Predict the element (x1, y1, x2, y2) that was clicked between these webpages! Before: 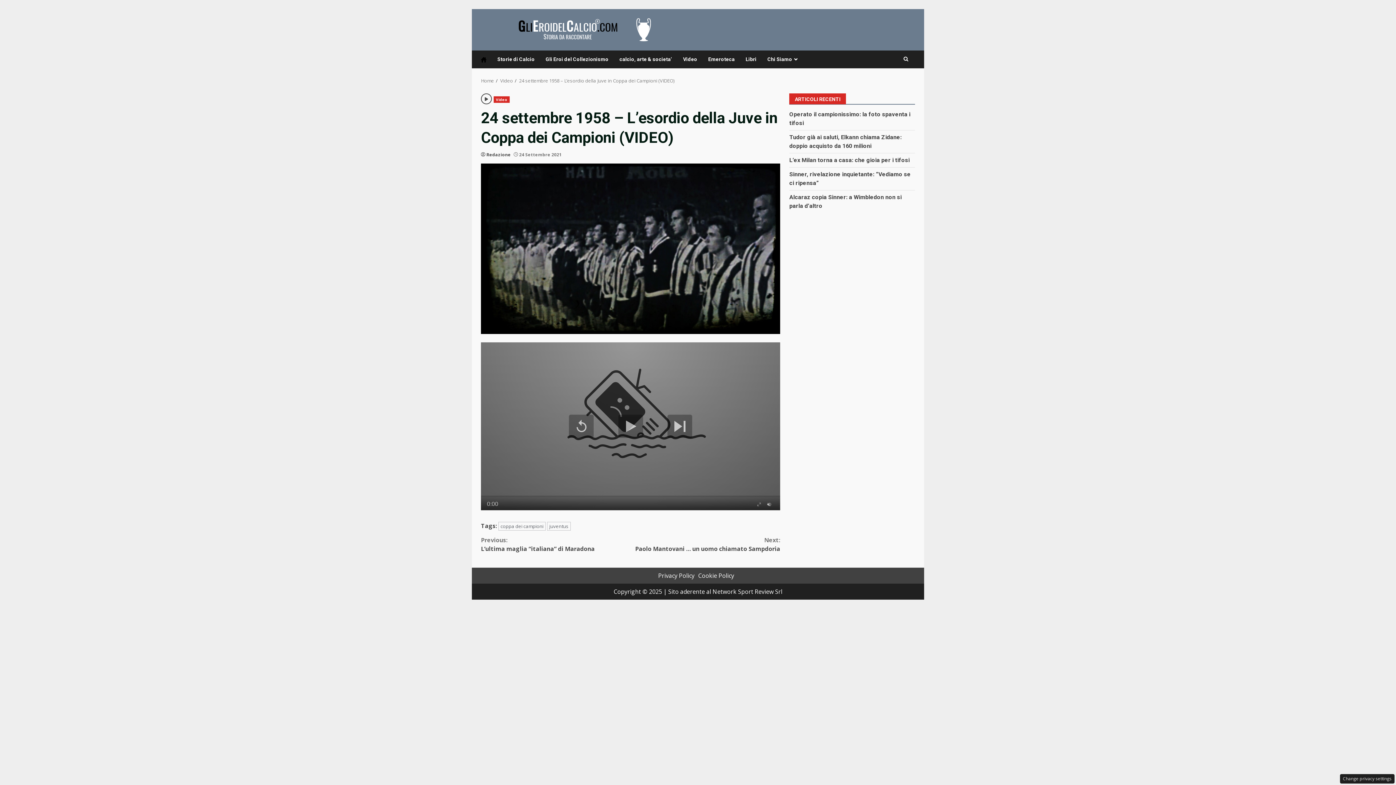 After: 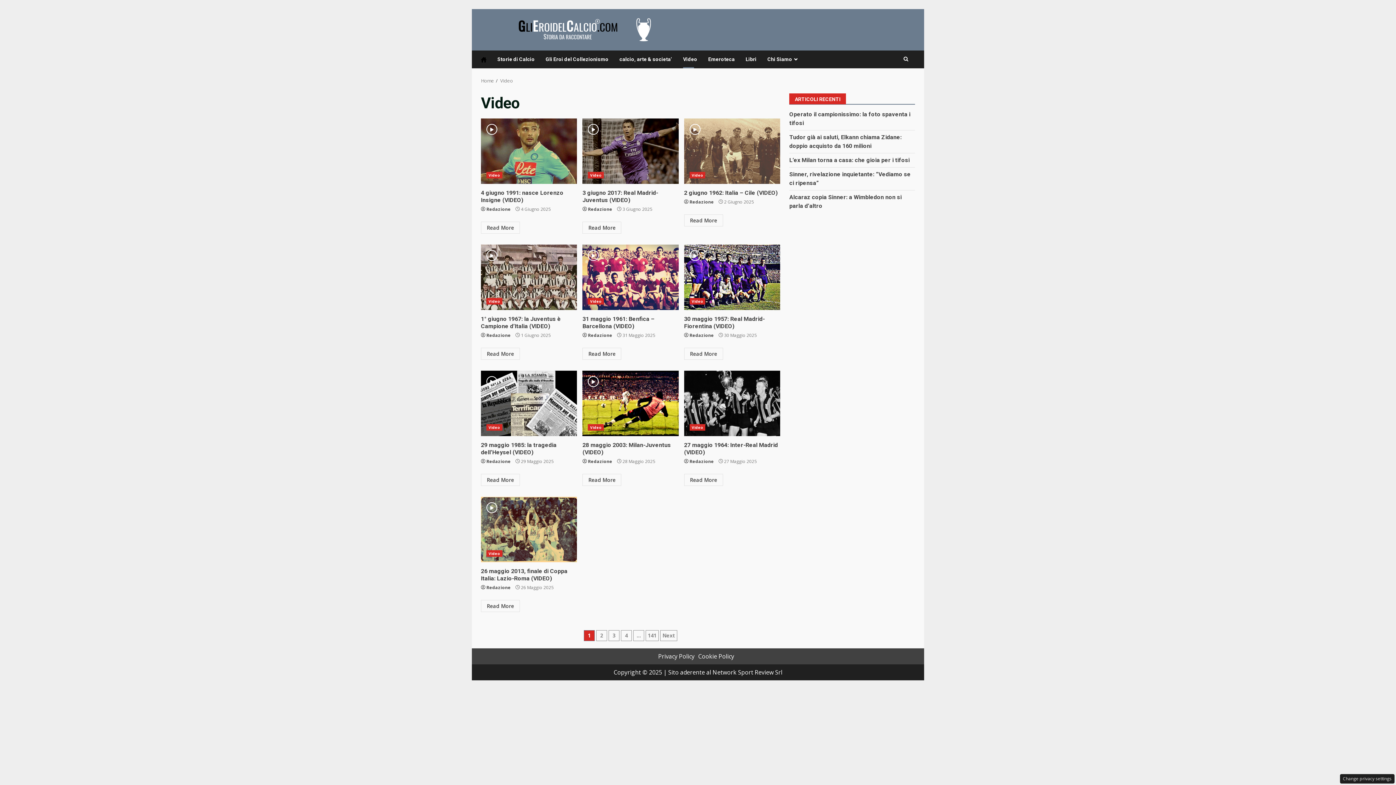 Action: bbox: (677, 50, 702, 68) label: Video